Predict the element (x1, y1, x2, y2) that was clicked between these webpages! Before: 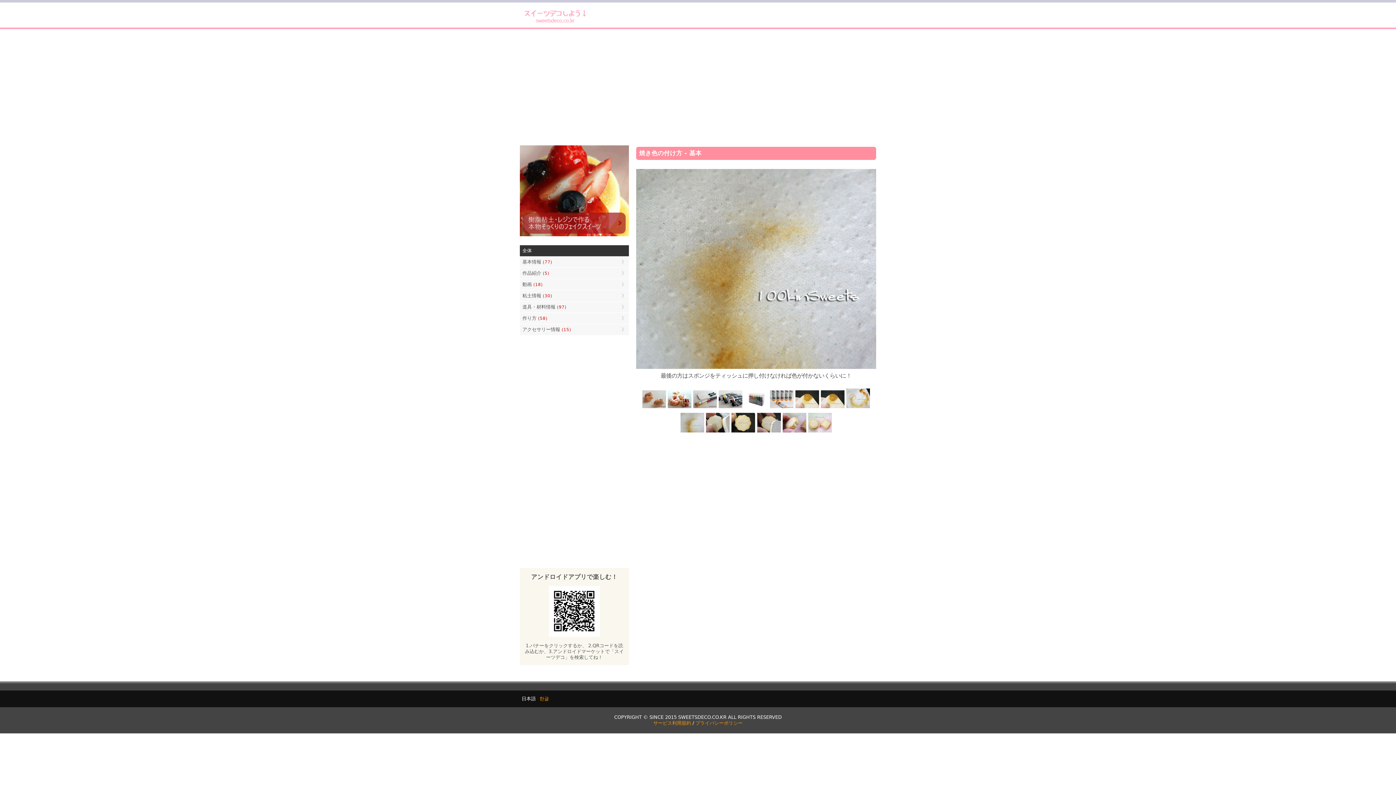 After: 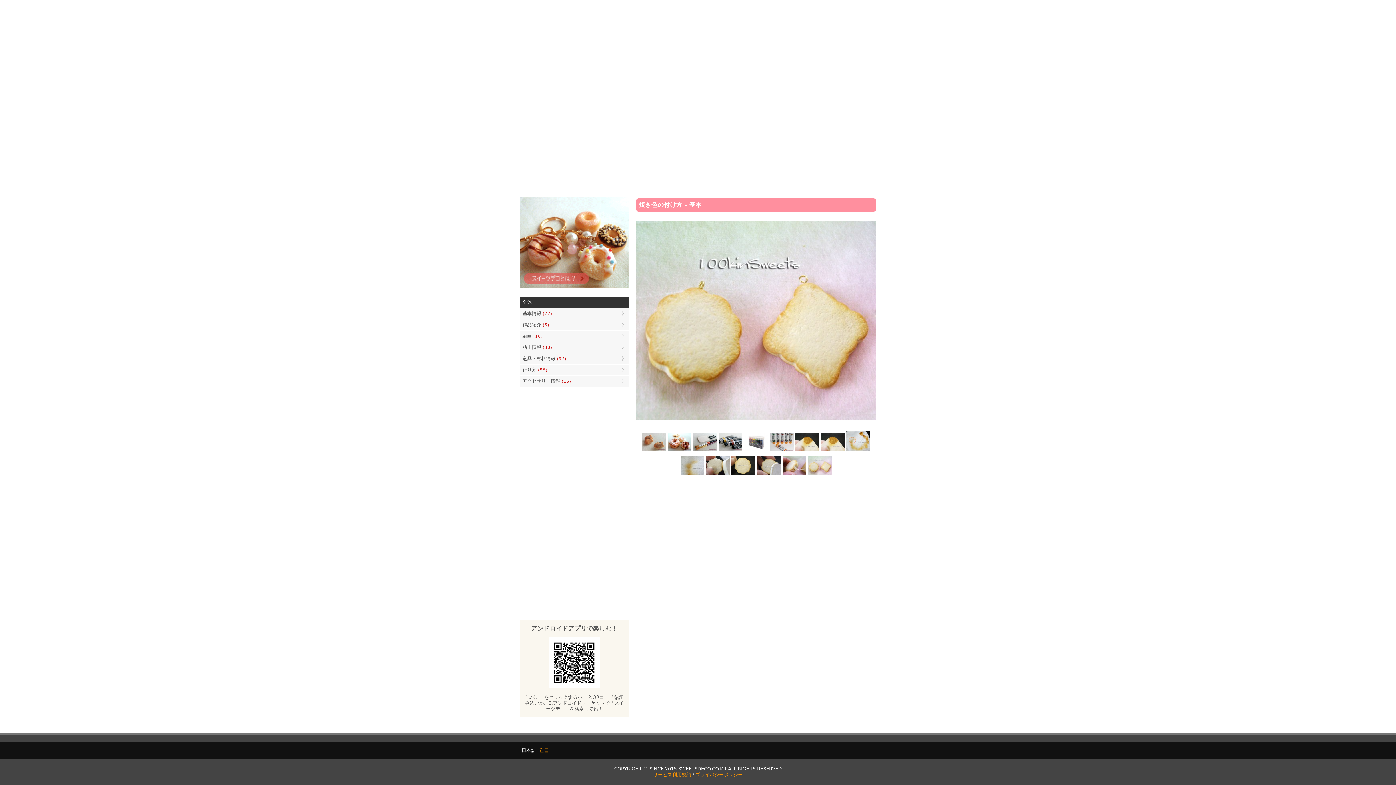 Action: bbox: (807, 429, 832, 434)